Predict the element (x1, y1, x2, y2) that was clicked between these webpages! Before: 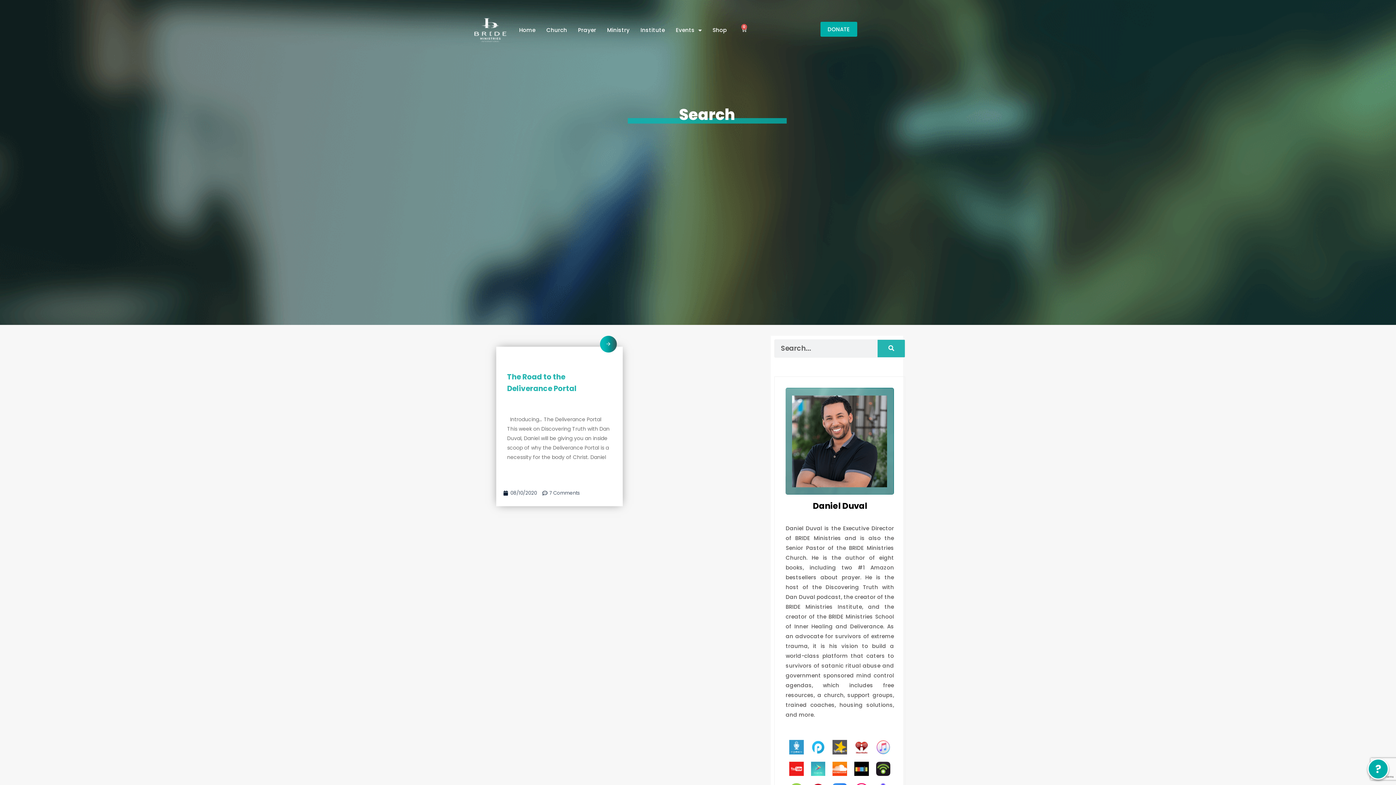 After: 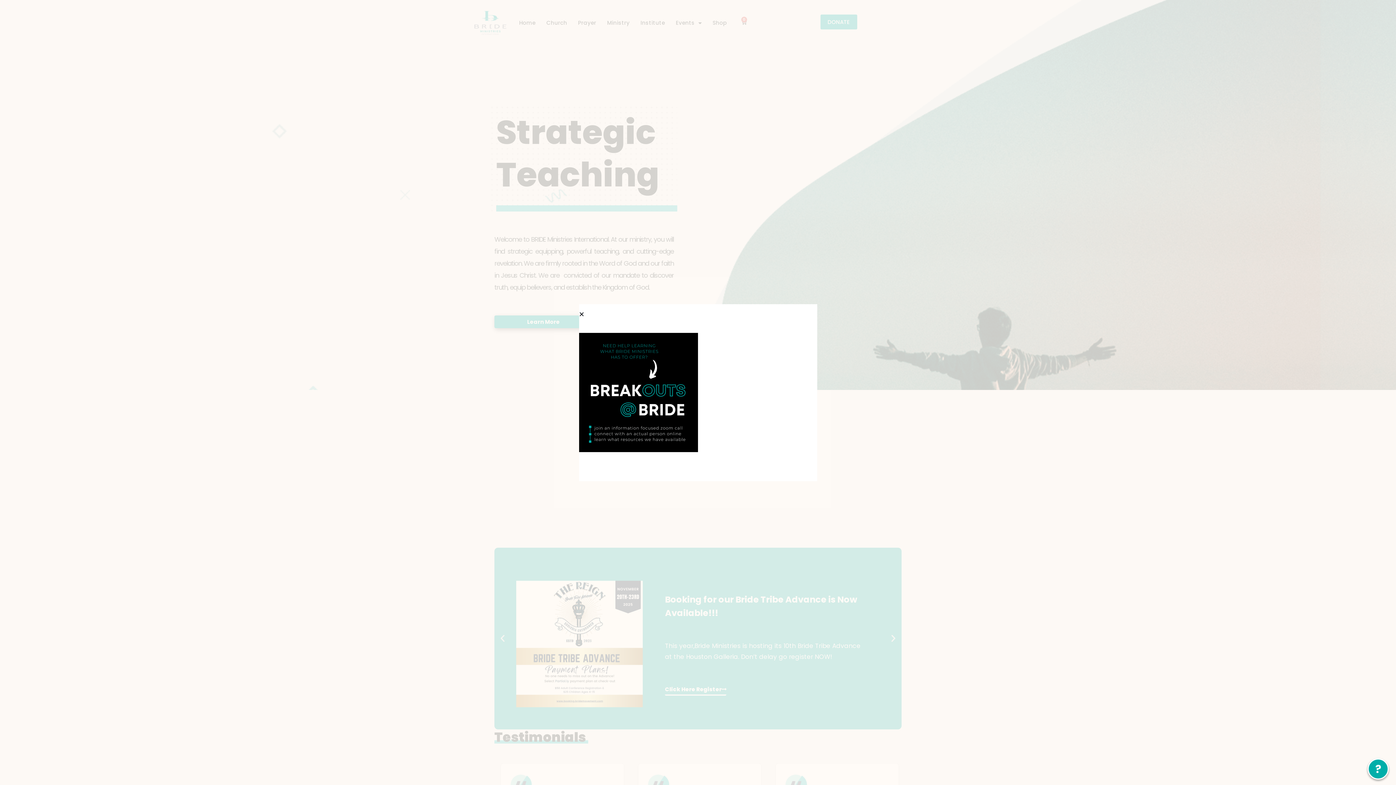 Action: bbox: (474, 18, 506, 42)